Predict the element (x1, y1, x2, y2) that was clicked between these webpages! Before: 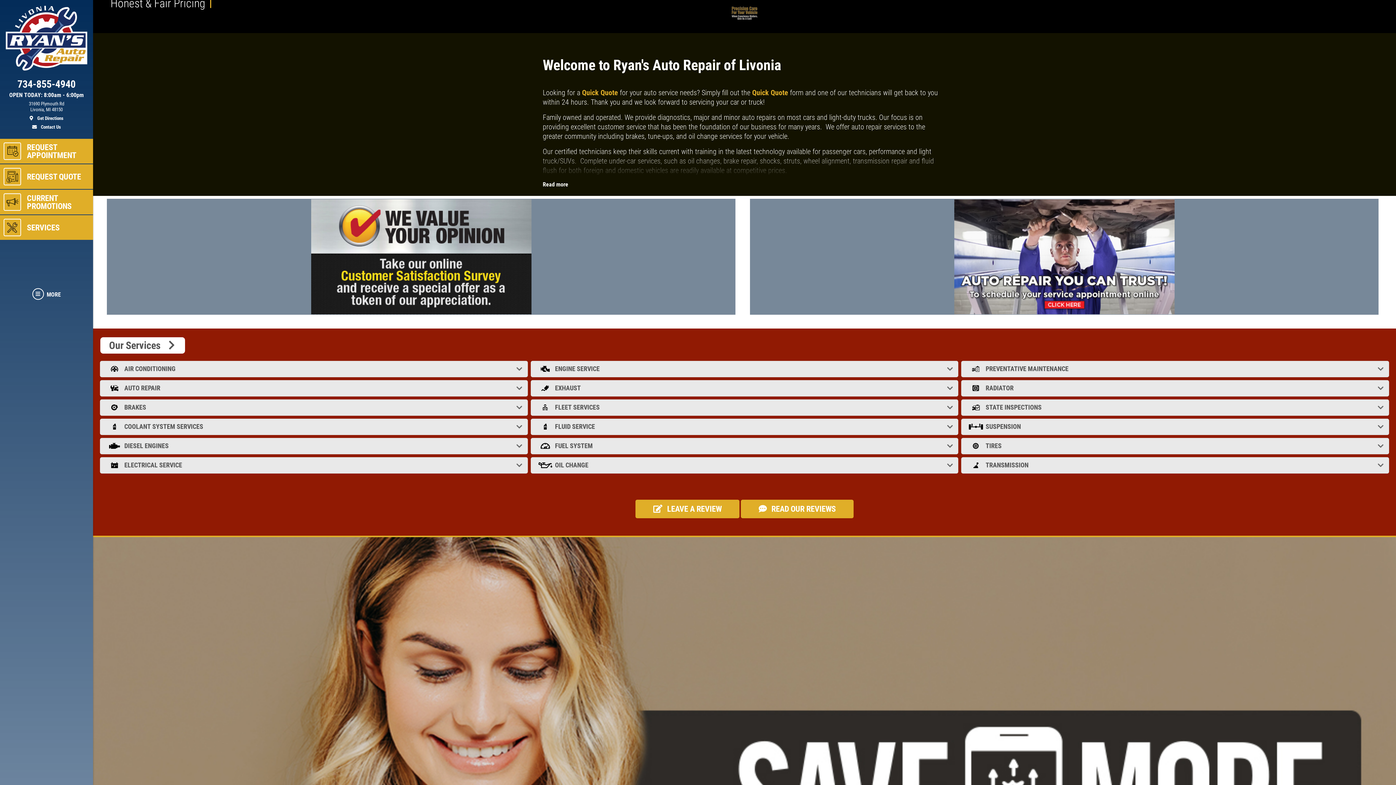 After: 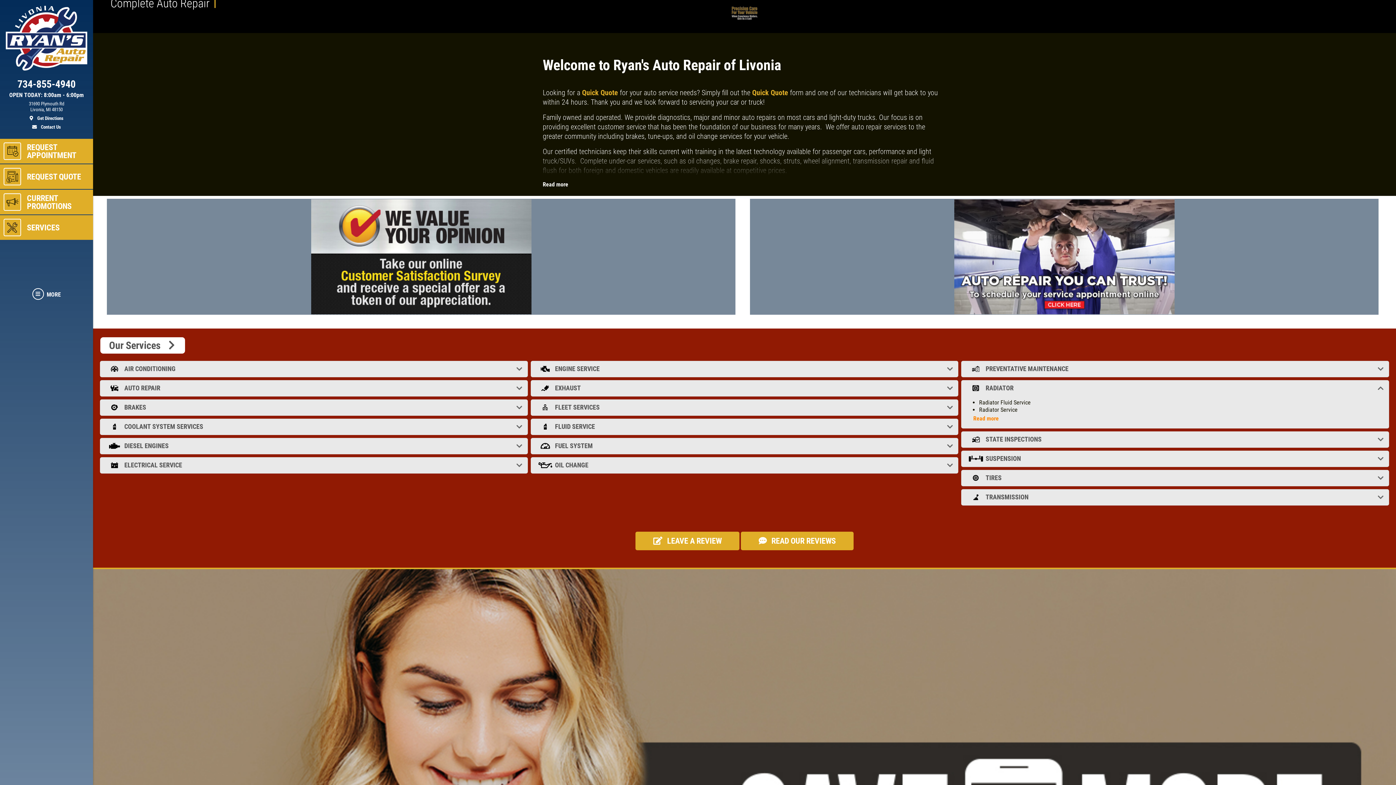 Action: bbox: (964, 383, 1386, 393) label: RADIATOR